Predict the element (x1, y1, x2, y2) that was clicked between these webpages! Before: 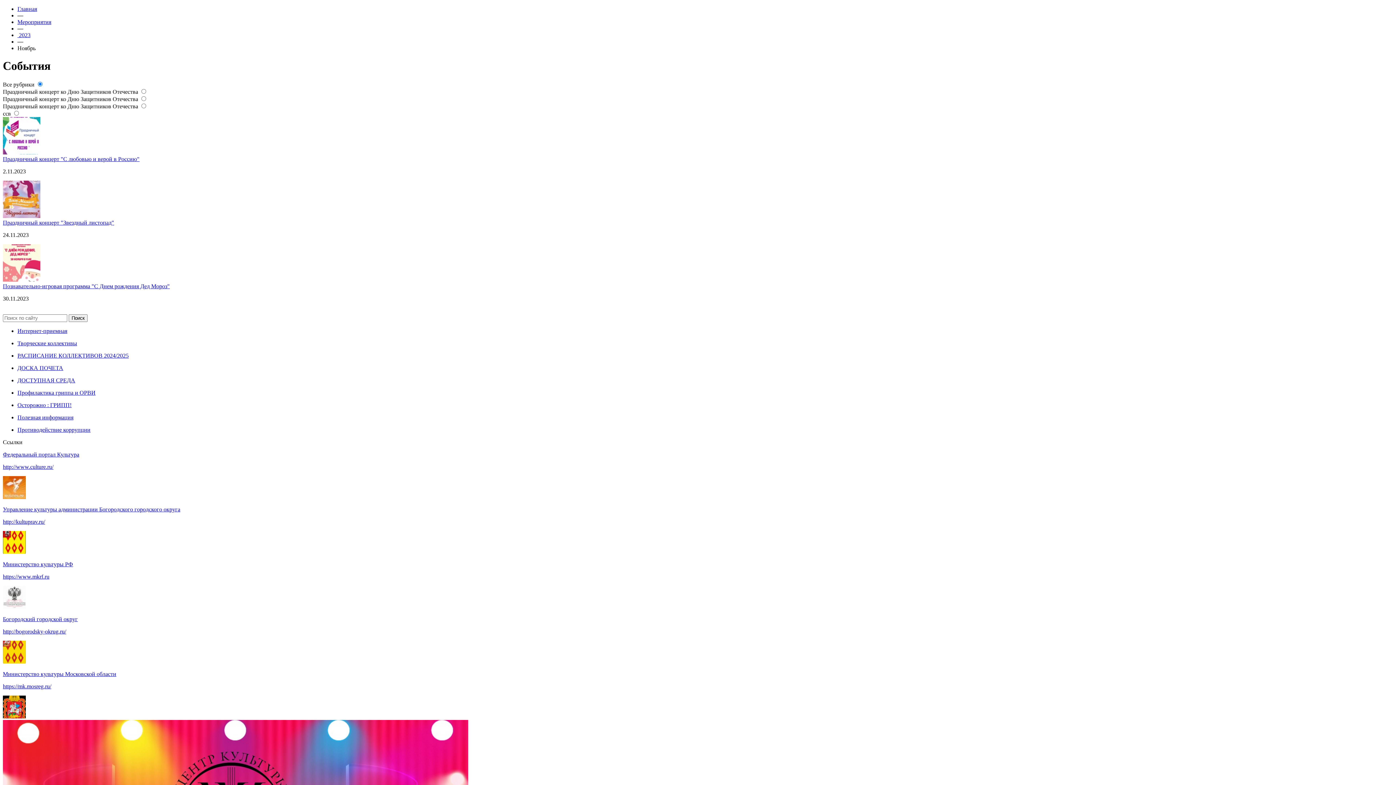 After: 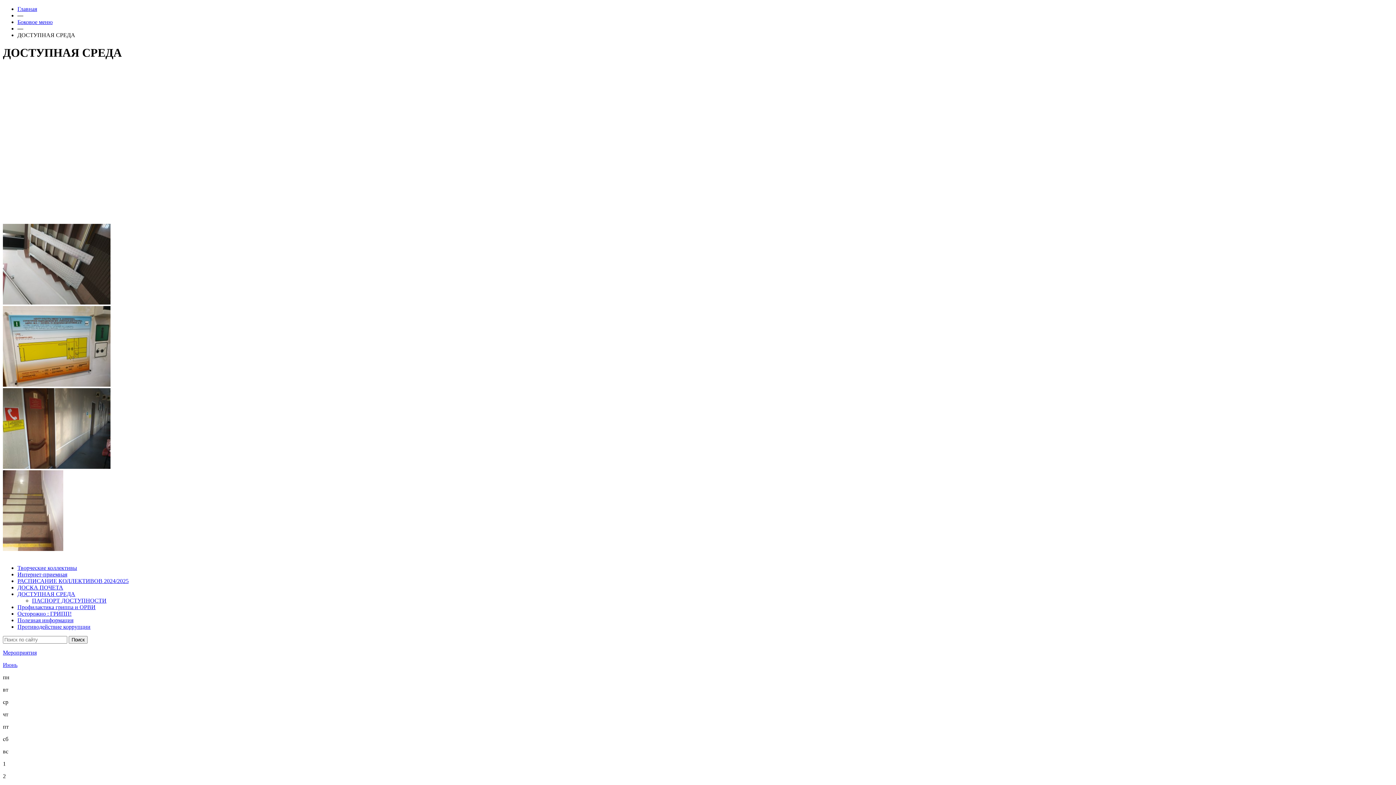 Action: label: ДОСТУПНАЯ СРЕДА bbox: (17, 377, 75, 383)